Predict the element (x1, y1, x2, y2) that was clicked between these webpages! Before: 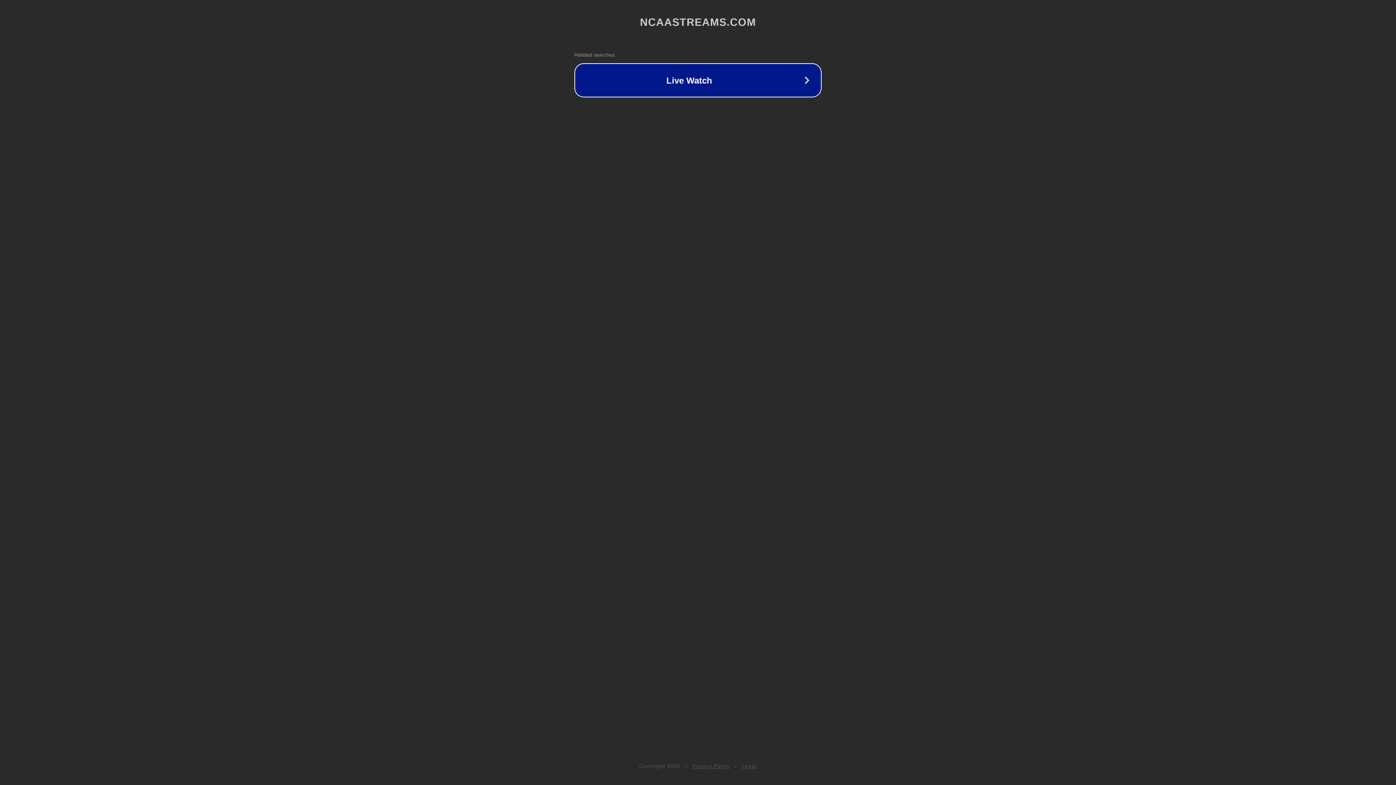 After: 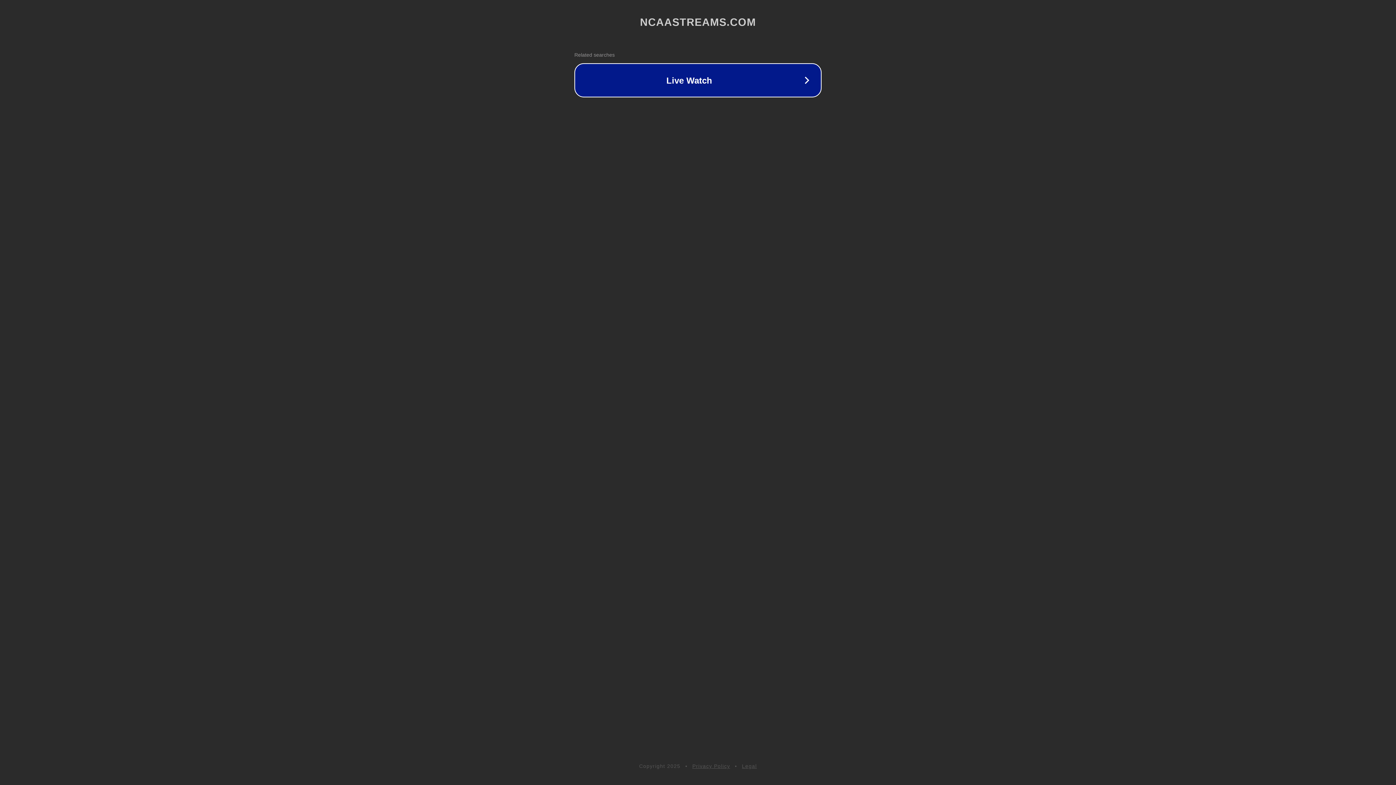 Action: label: Legal bbox: (742, 763, 757, 769)